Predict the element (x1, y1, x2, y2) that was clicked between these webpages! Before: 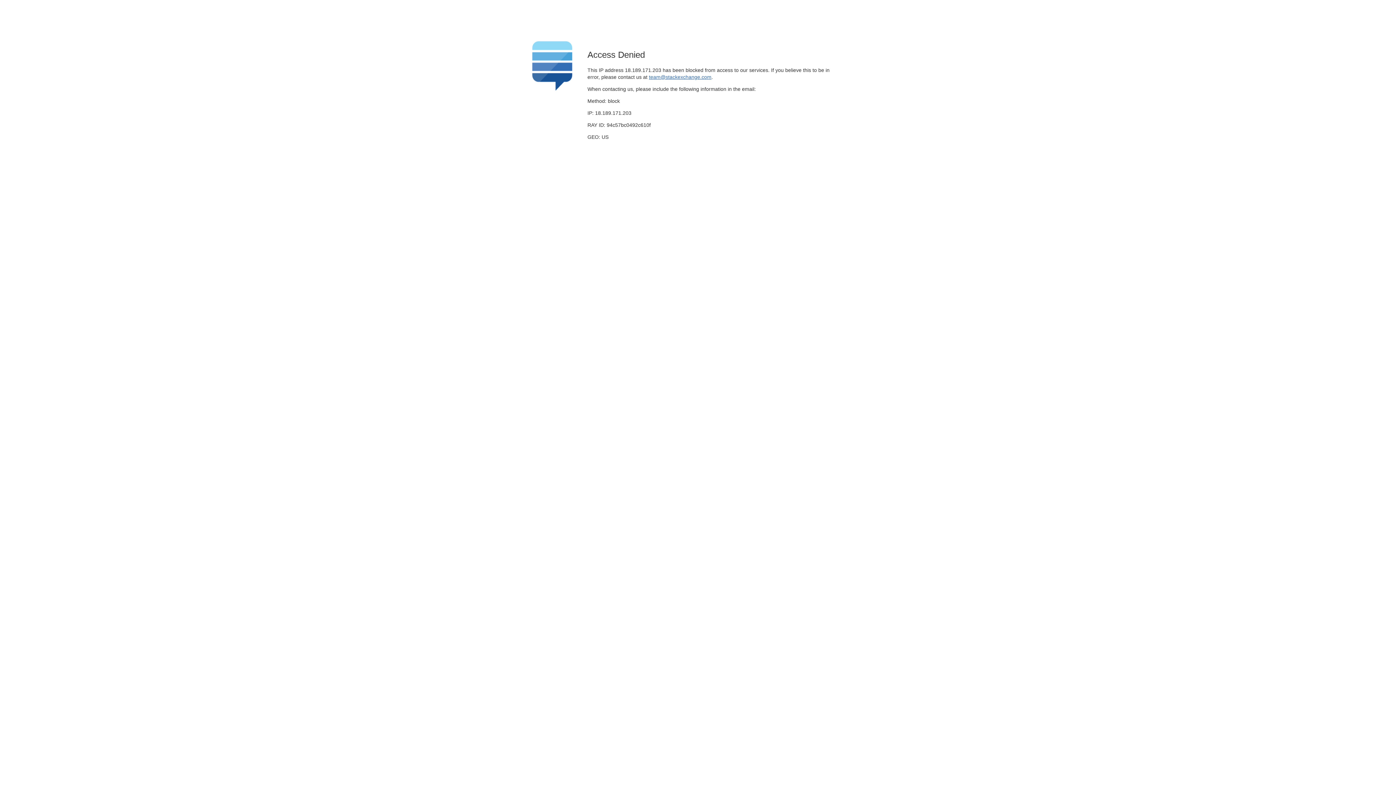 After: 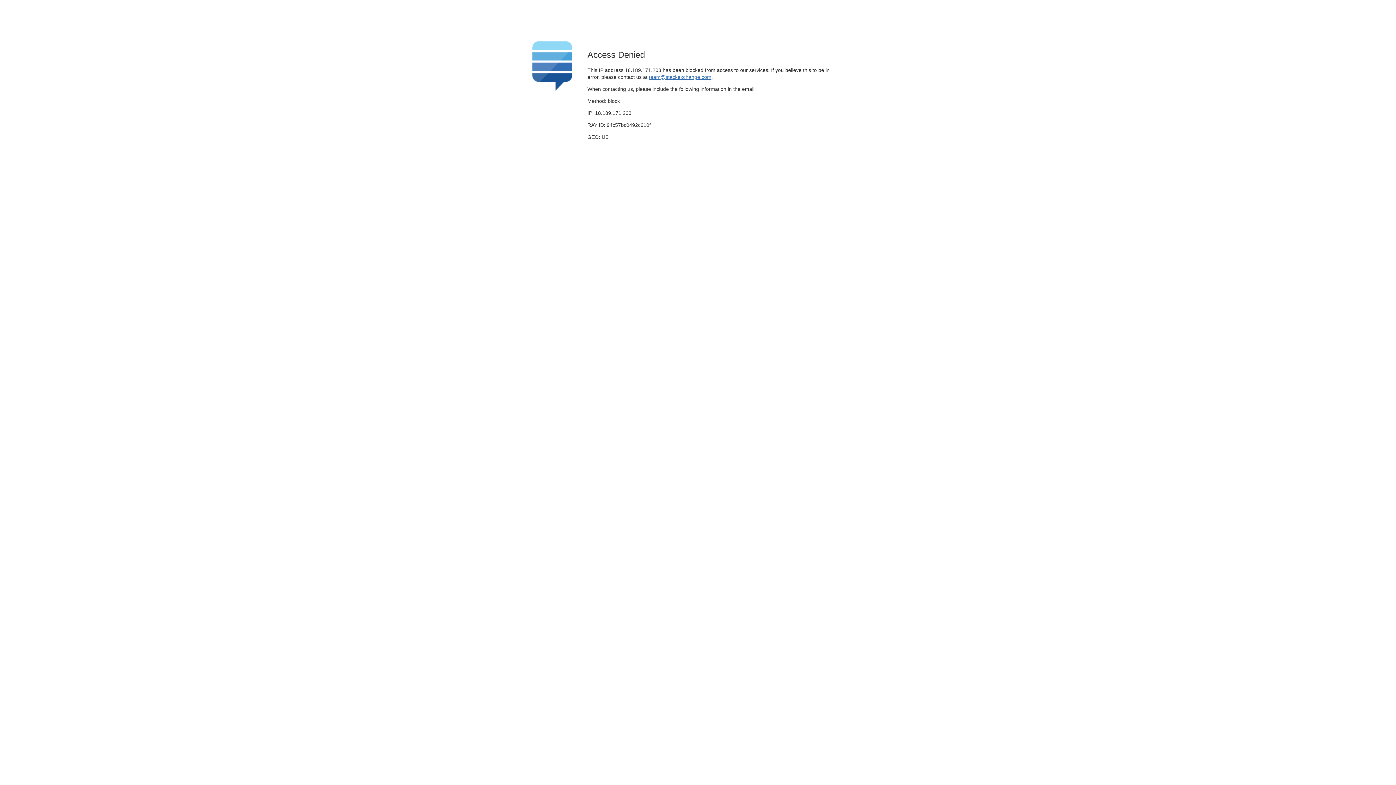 Action: bbox: (649, 74, 711, 79) label: team@stackexchange.com